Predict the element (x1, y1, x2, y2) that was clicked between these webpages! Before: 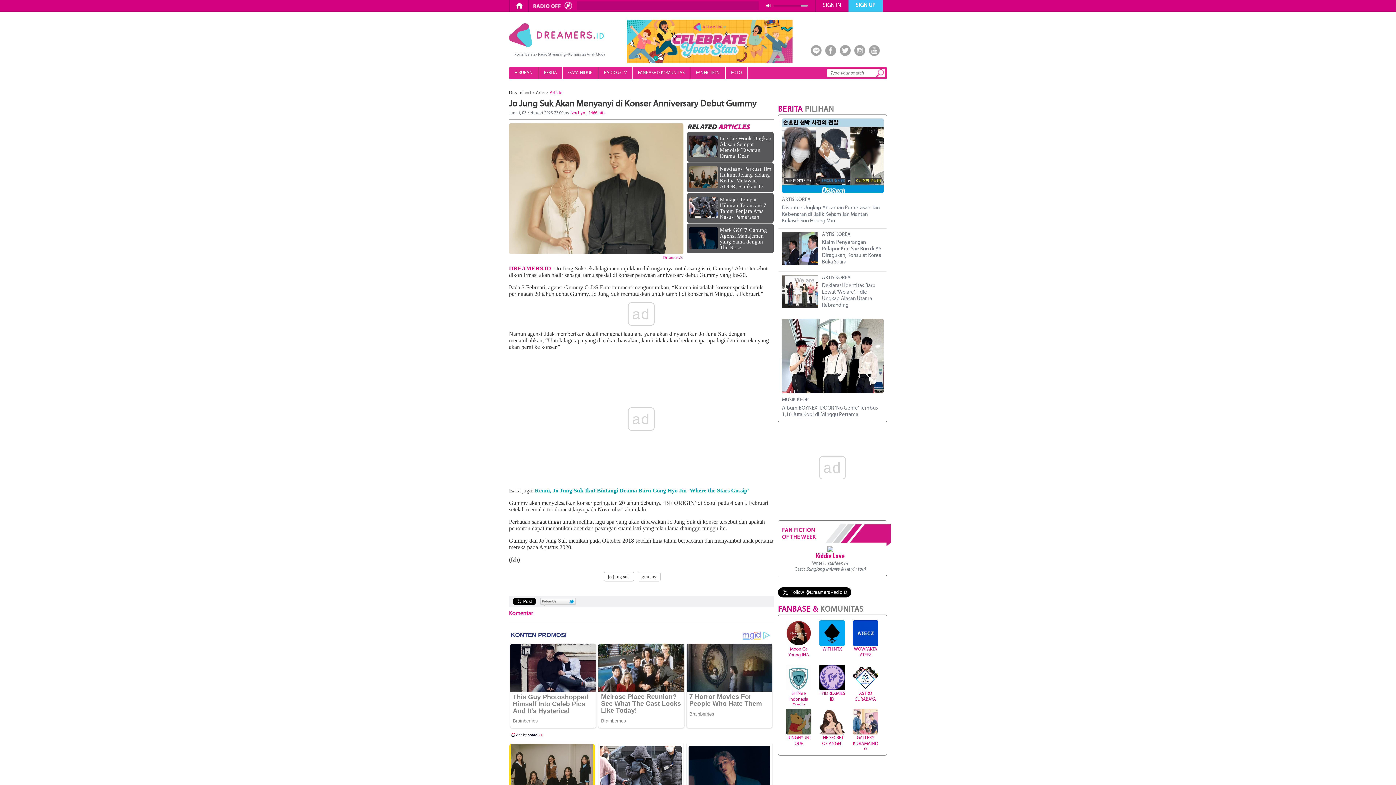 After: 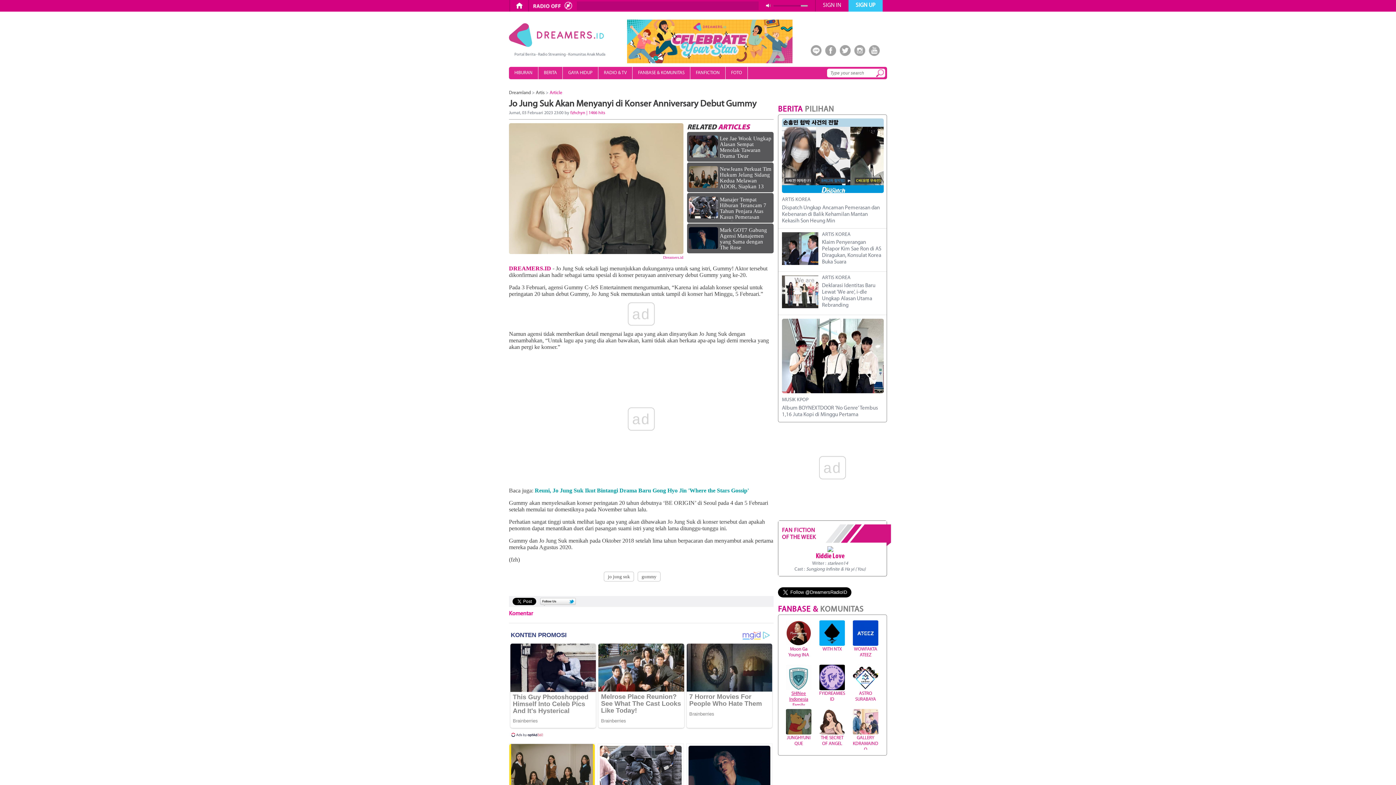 Action: label: SHINee Indonesia Family bbox: (785, 691, 812, 705)